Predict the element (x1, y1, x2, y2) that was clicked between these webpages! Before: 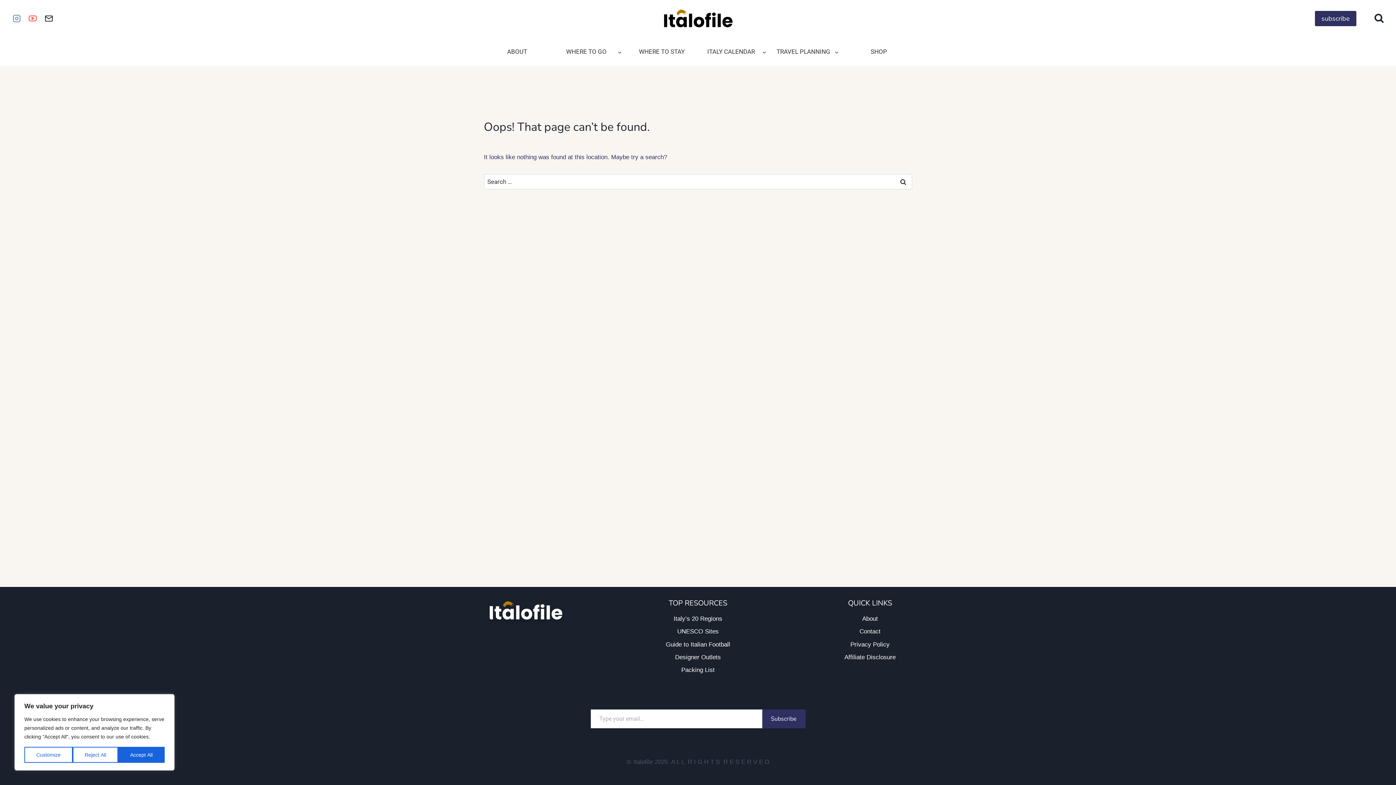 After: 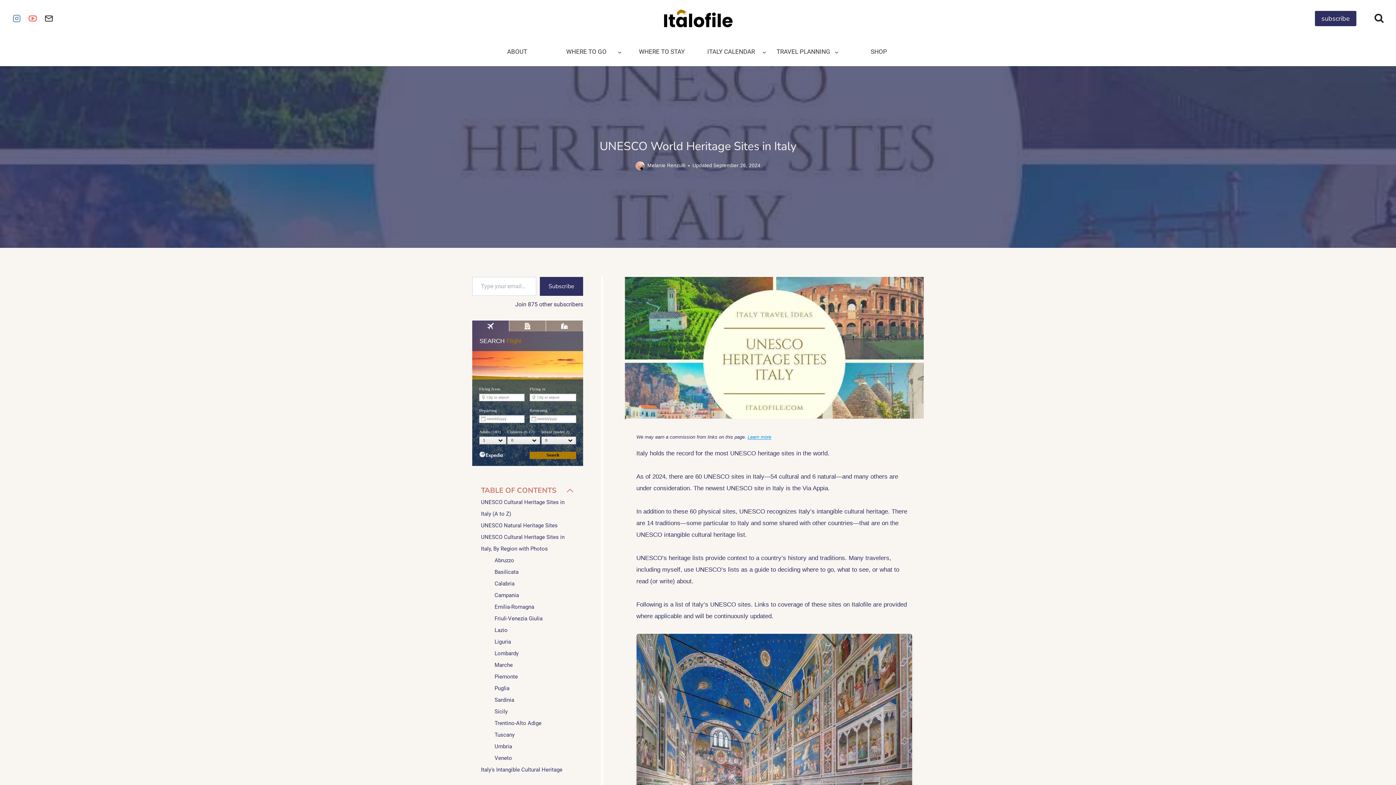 Action: bbox: (590, 625, 805, 638) label: UNESCO Sites